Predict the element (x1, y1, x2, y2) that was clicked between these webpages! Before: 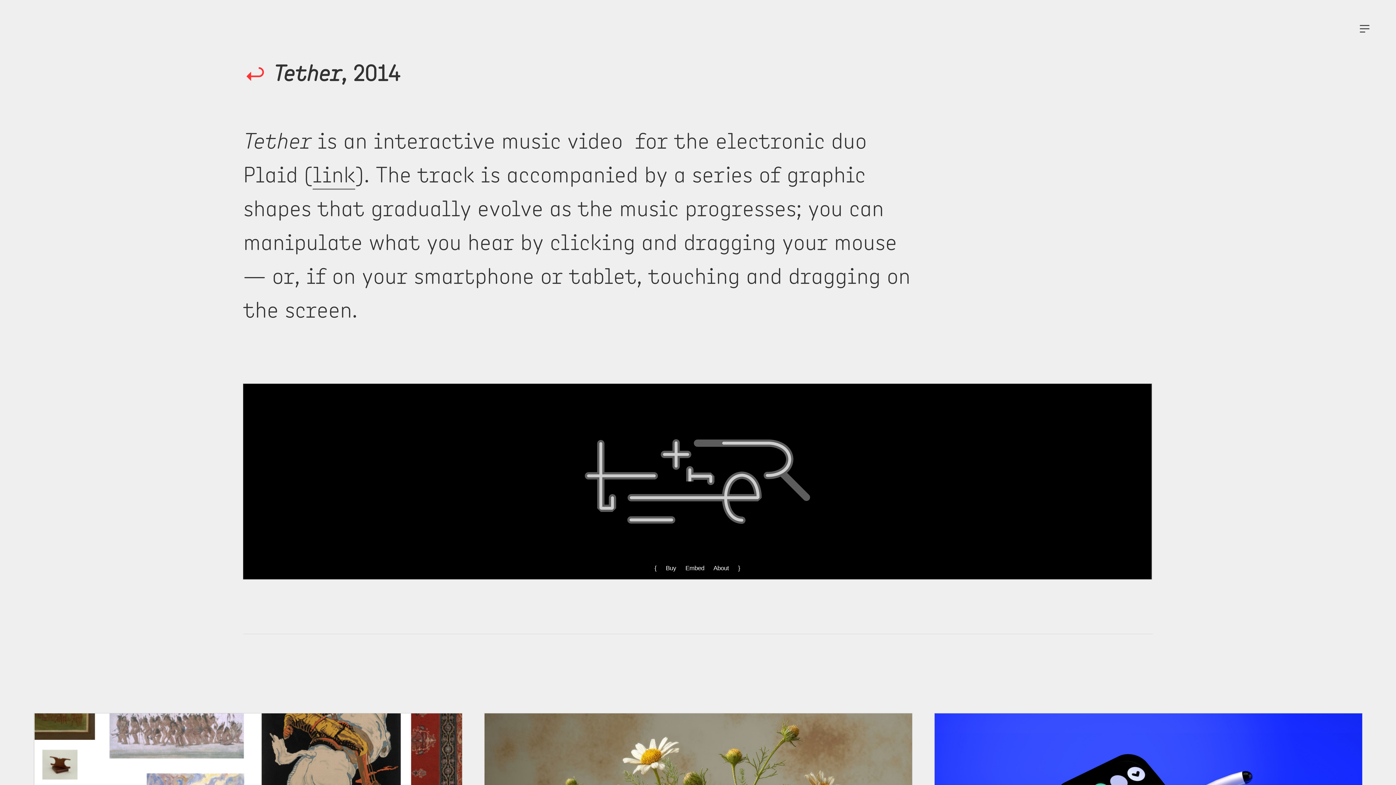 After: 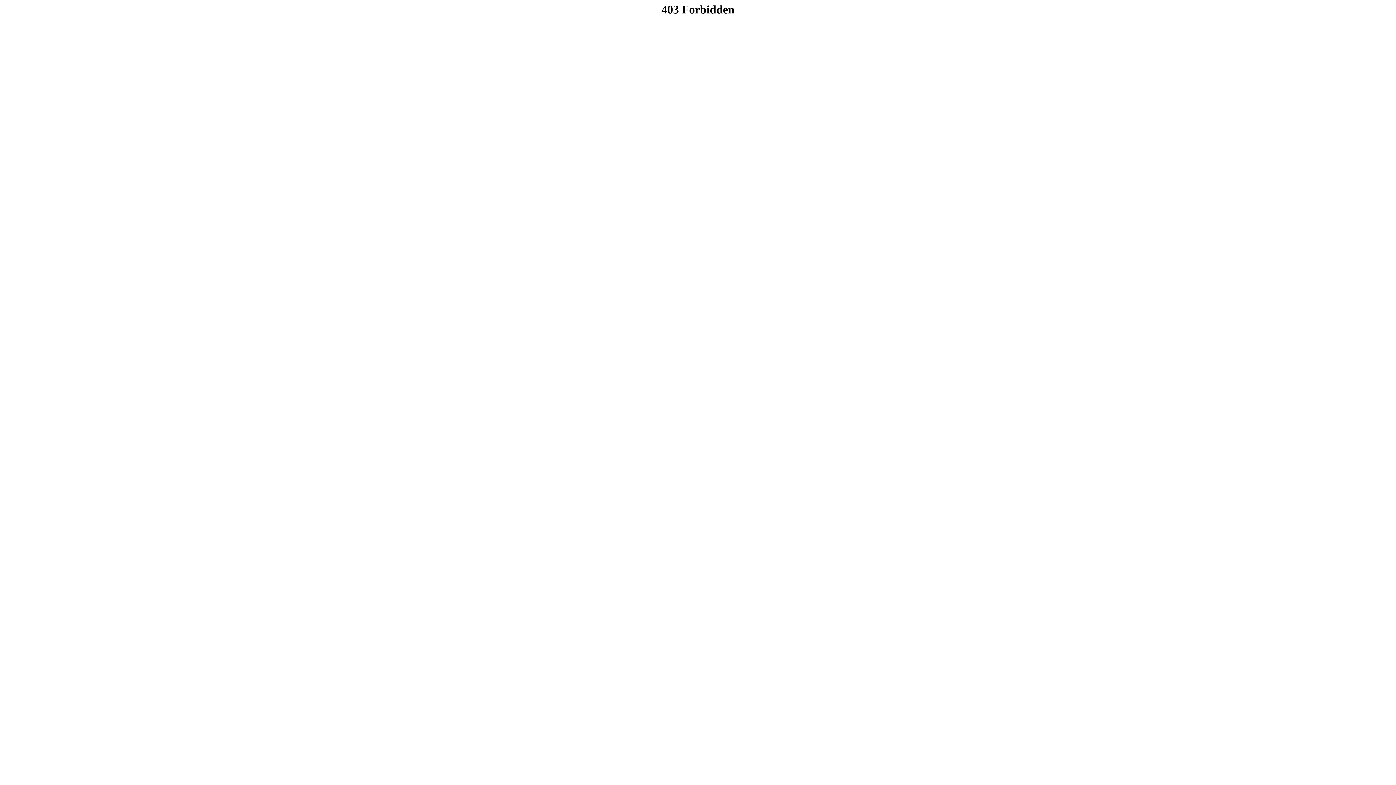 Action: bbox: (312, 161, 355, 189) label: link